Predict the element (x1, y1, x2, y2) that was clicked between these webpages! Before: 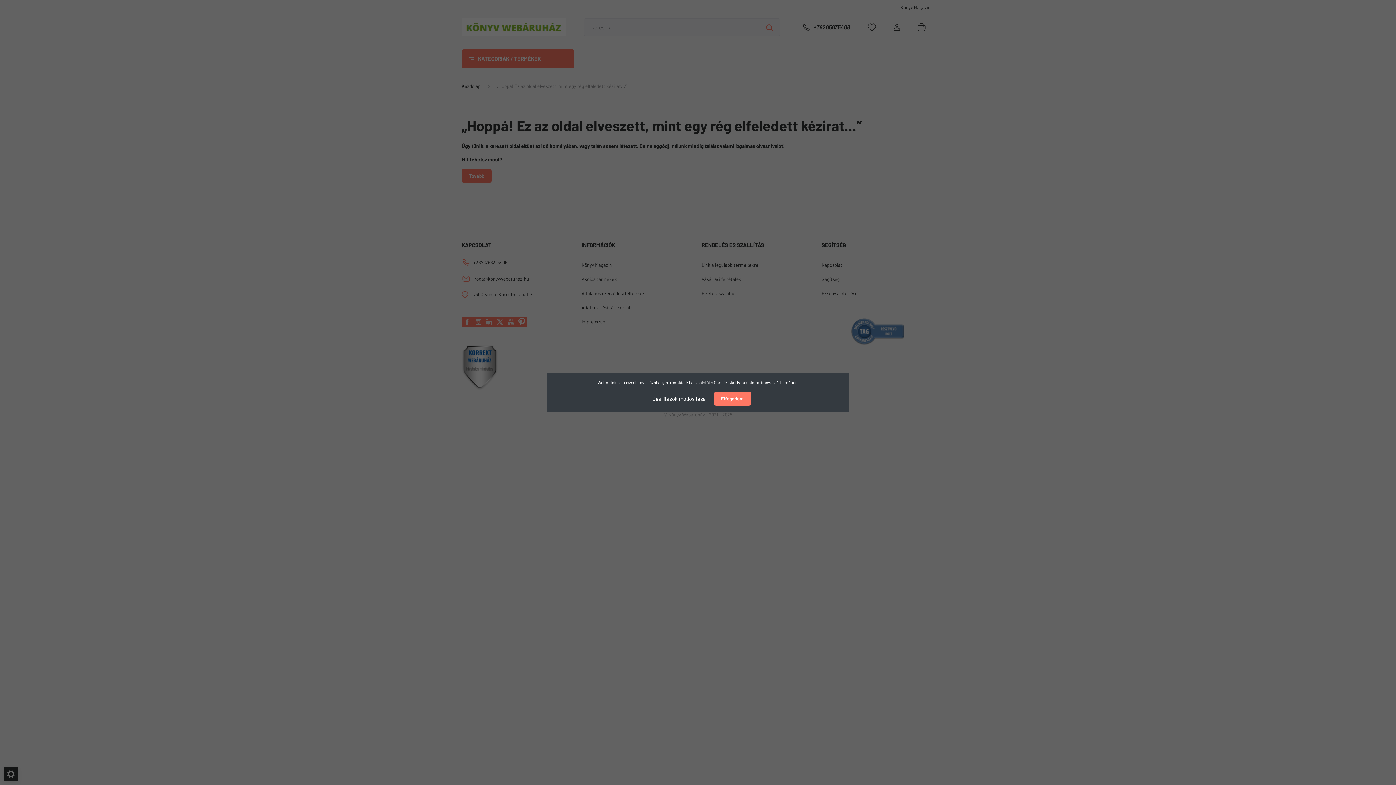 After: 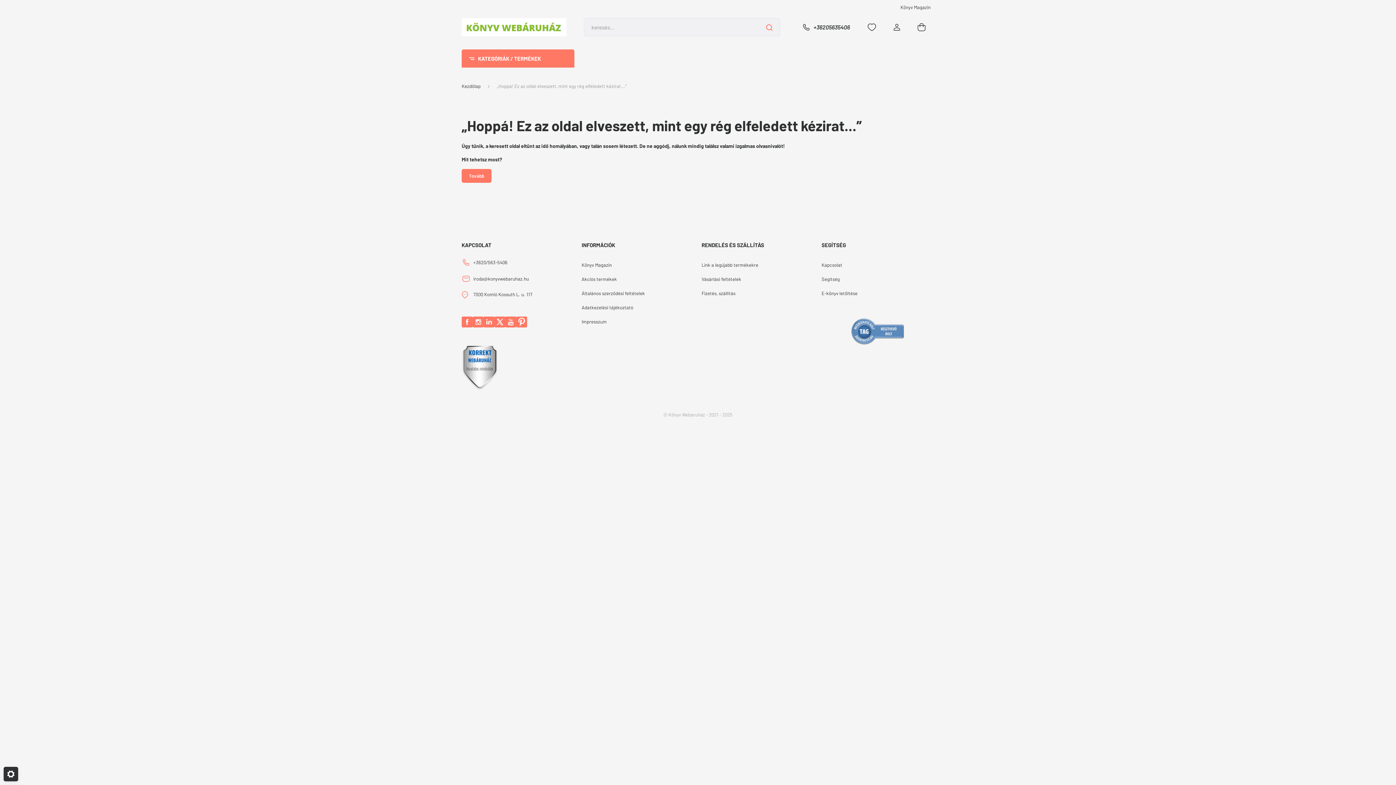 Action: label: Elfogadom bbox: (714, 392, 751, 405)